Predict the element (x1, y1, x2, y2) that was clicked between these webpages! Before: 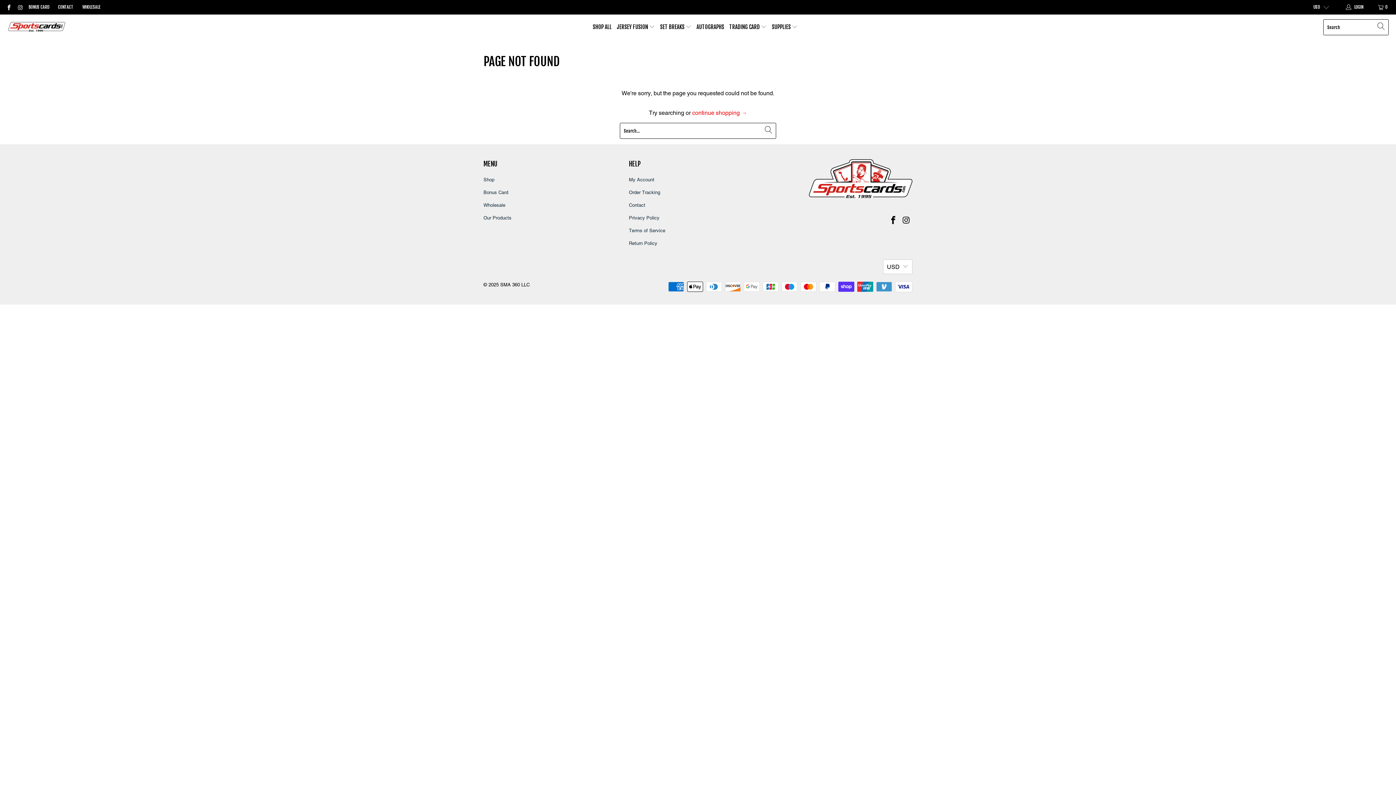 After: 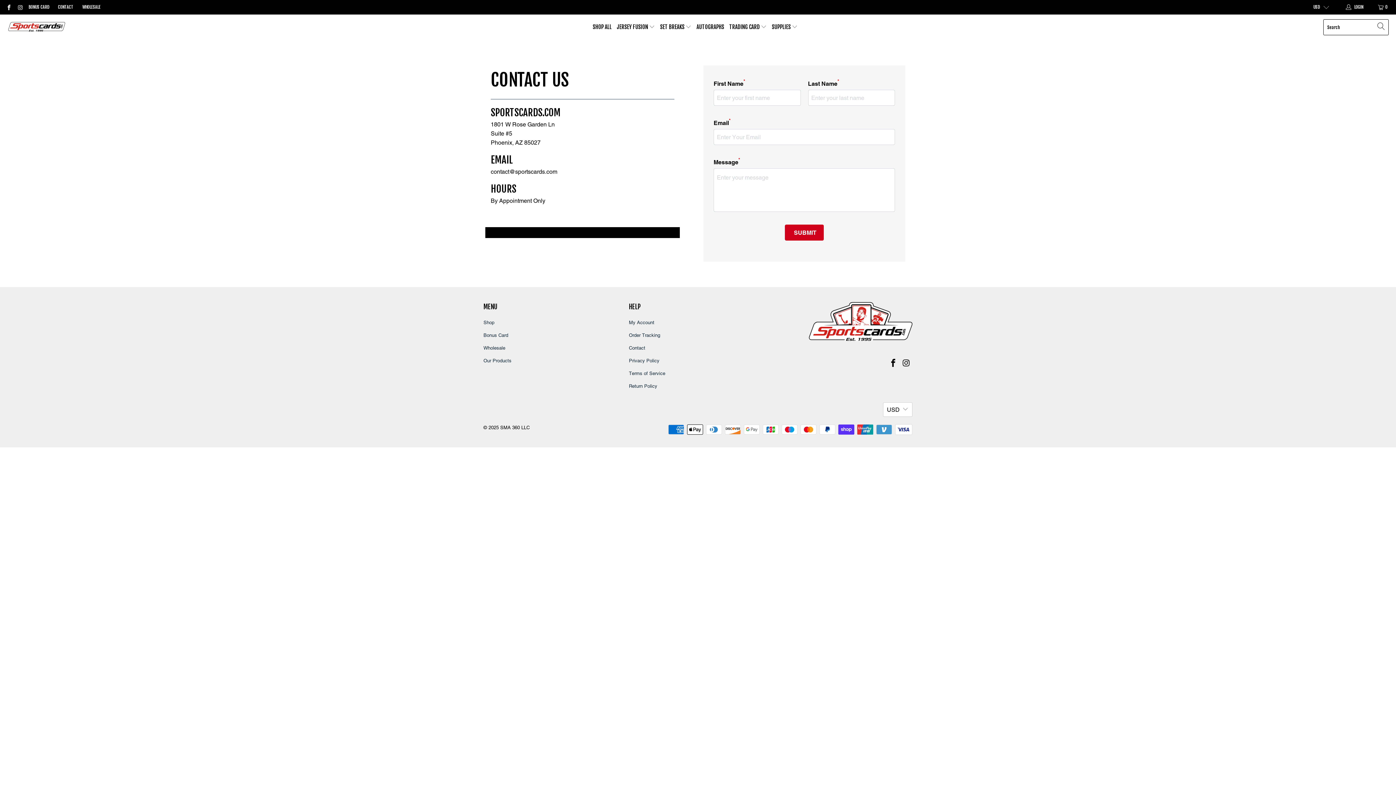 Action: bbox: (629, 202, 645, 208) label: Contact